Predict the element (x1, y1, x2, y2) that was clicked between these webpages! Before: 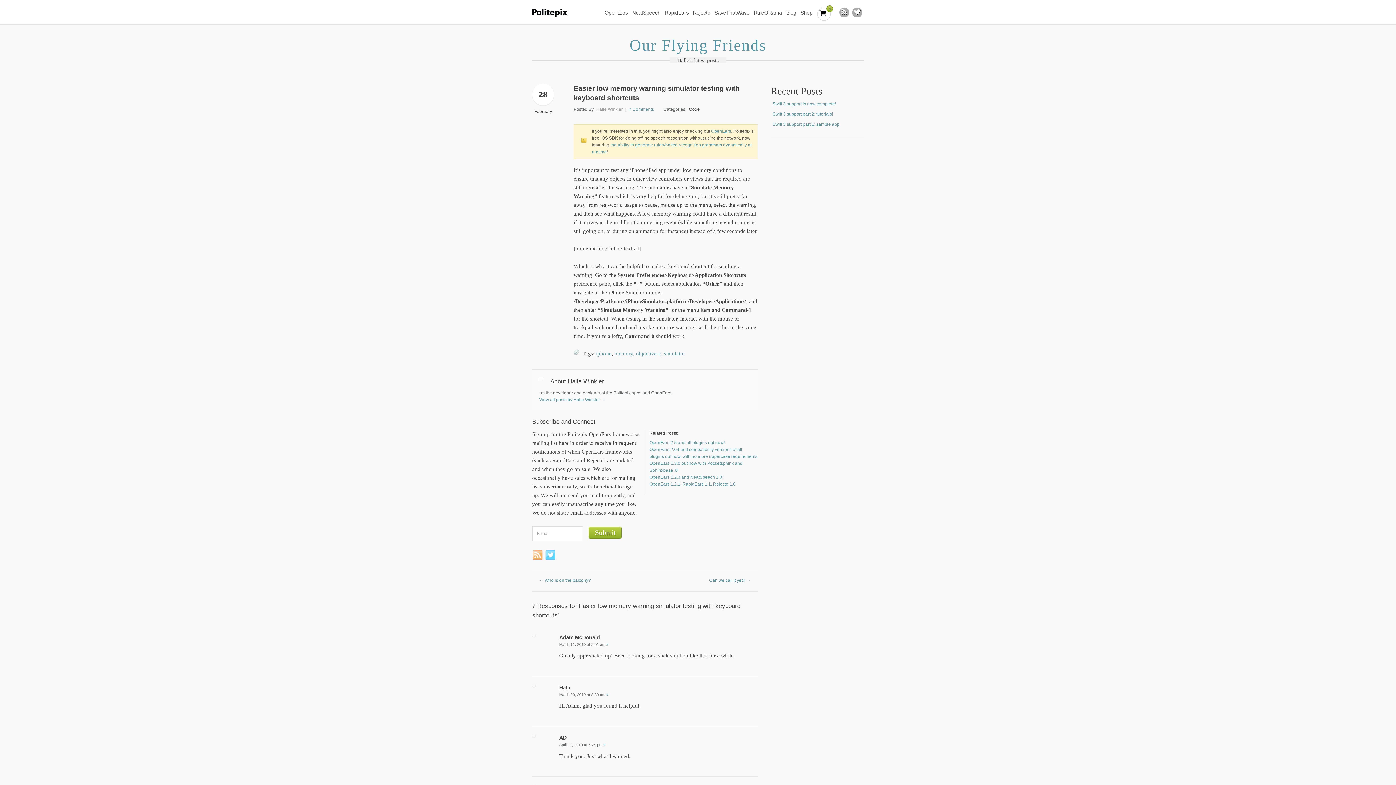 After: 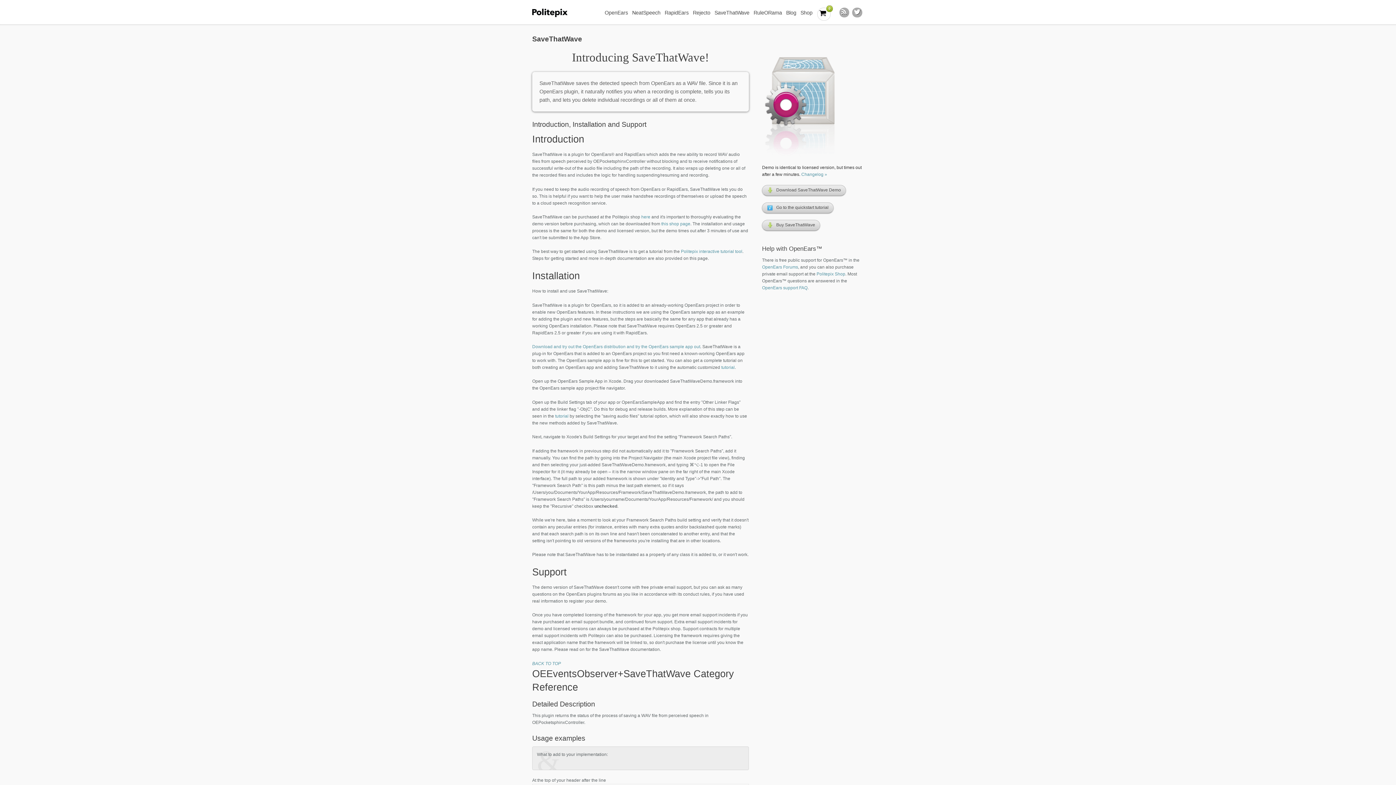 Action: label: SaveThatWave bbox: (711, 6, 750, 19)